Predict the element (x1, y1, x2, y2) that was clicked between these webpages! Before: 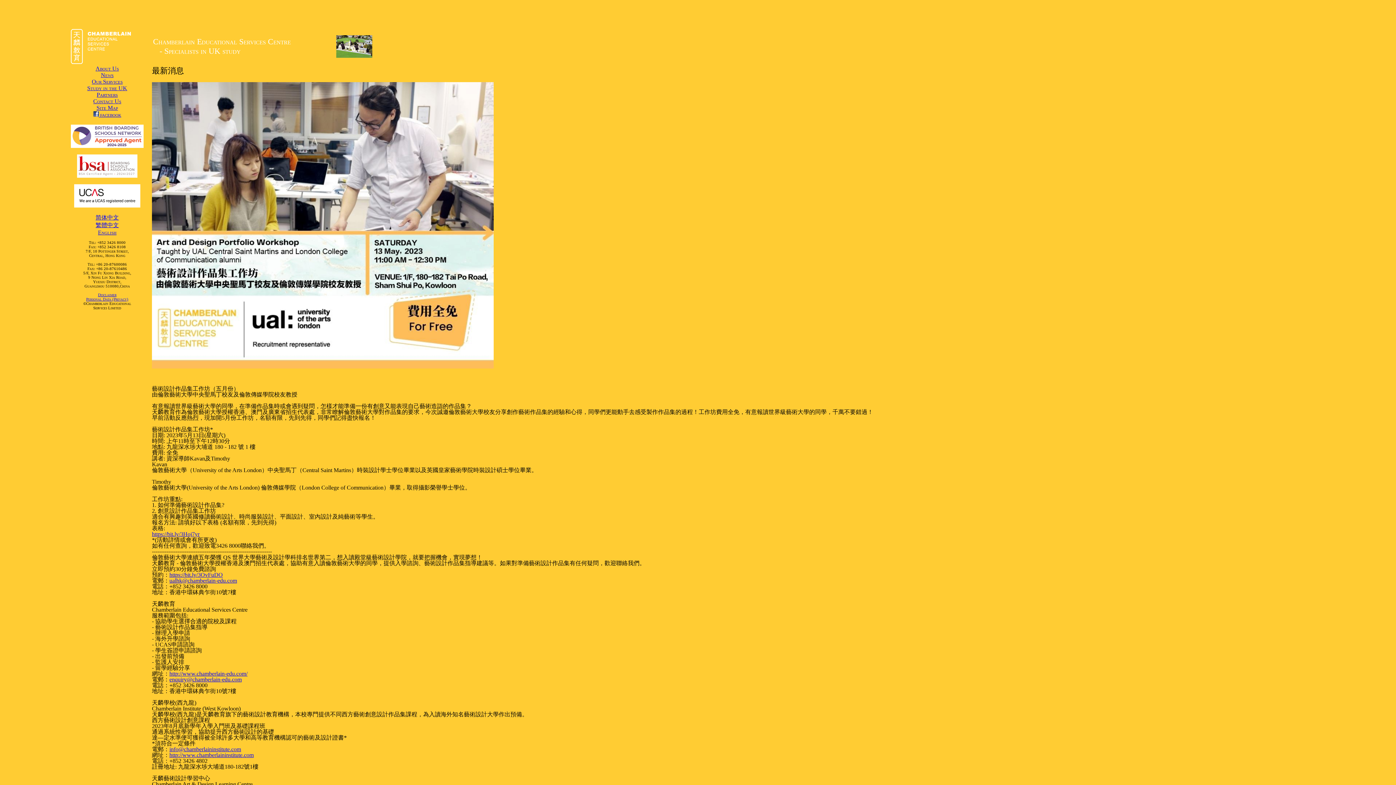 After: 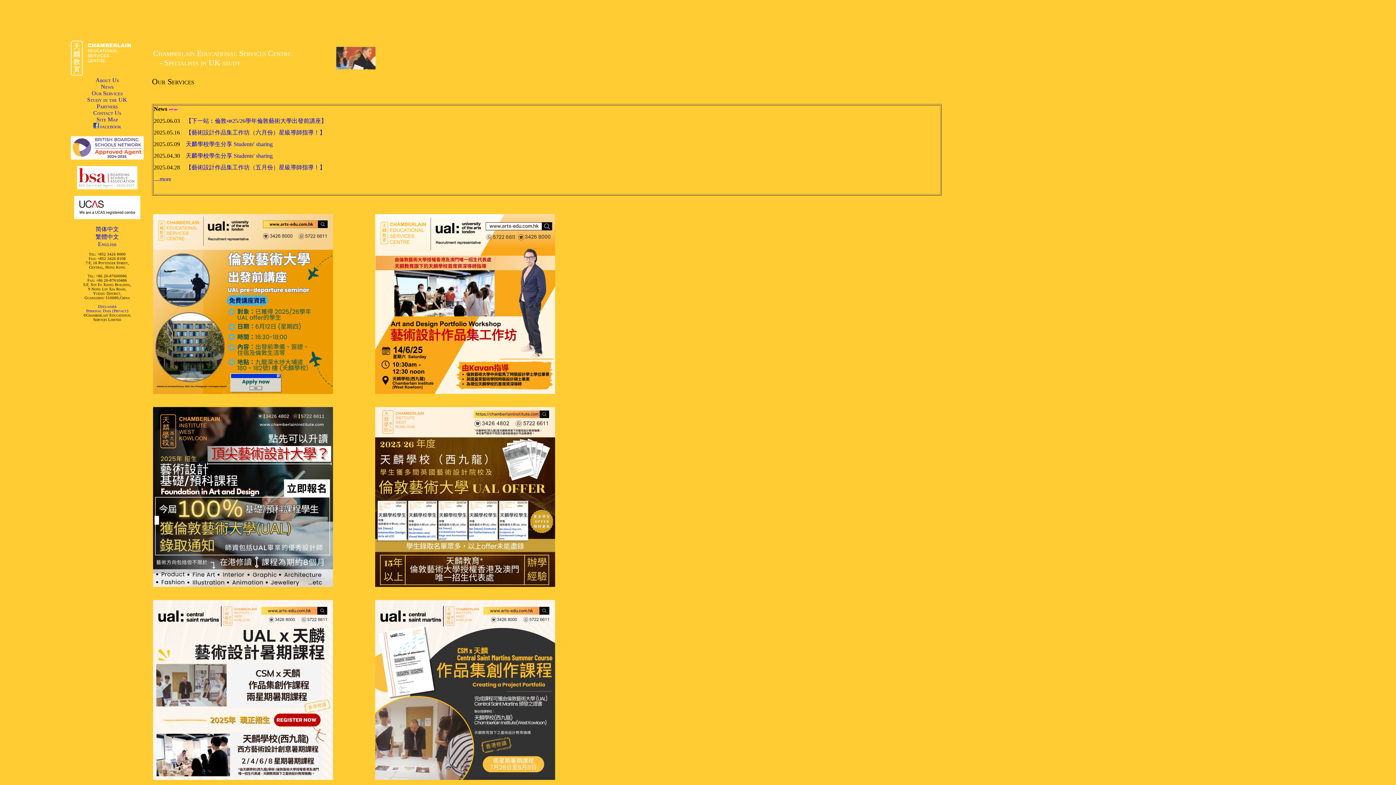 Action: bbox: (70, 58, 130, 65)